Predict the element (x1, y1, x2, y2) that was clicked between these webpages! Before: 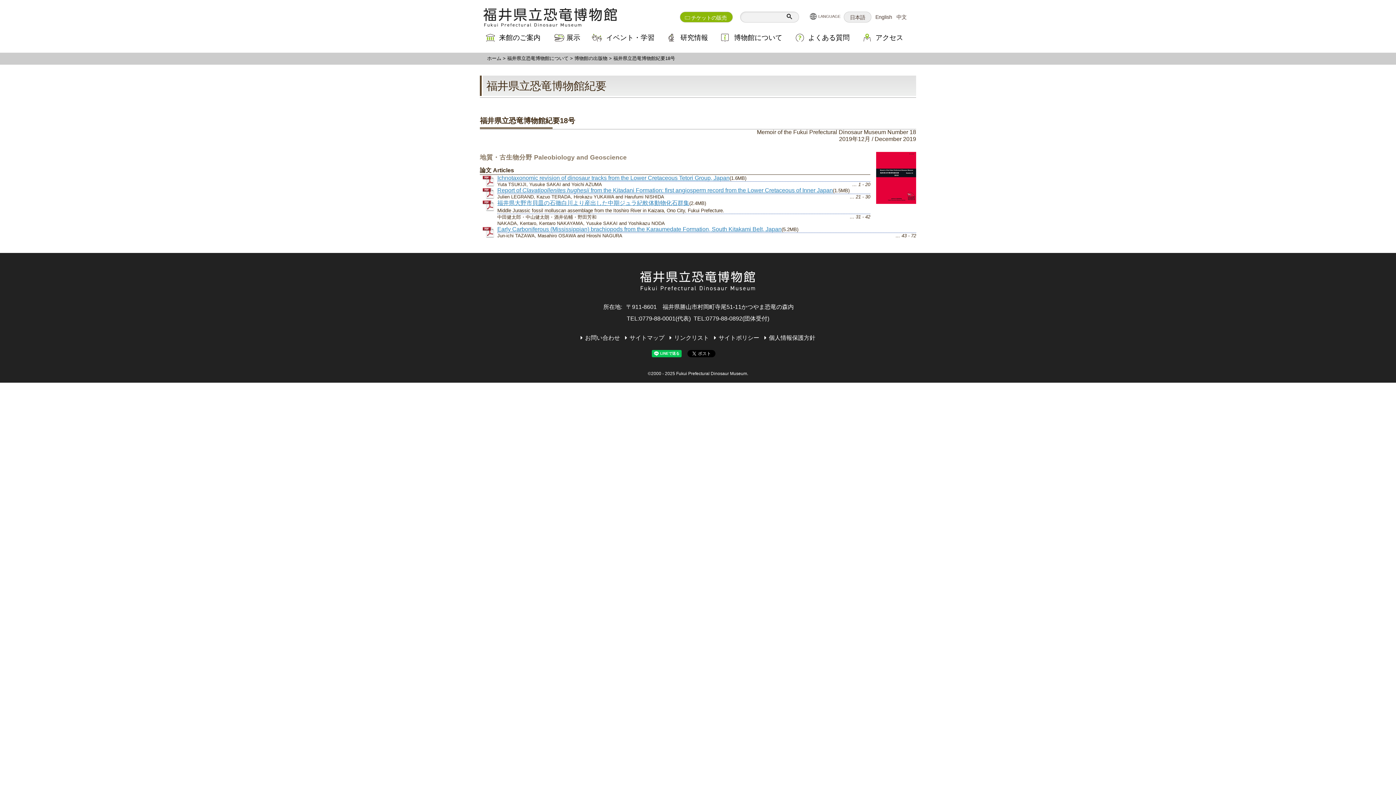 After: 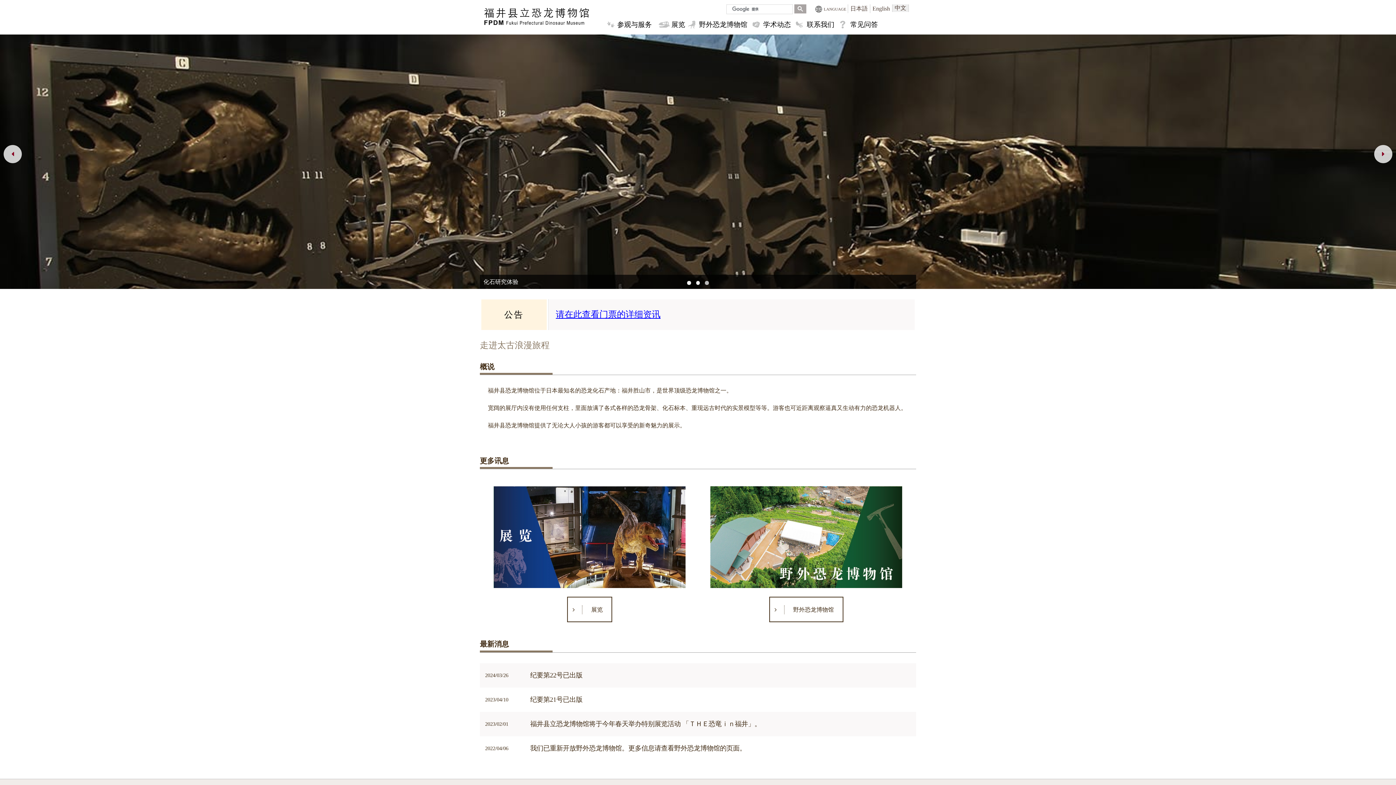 Action: label: 中文 bbox: (894, 11, 909, 22)